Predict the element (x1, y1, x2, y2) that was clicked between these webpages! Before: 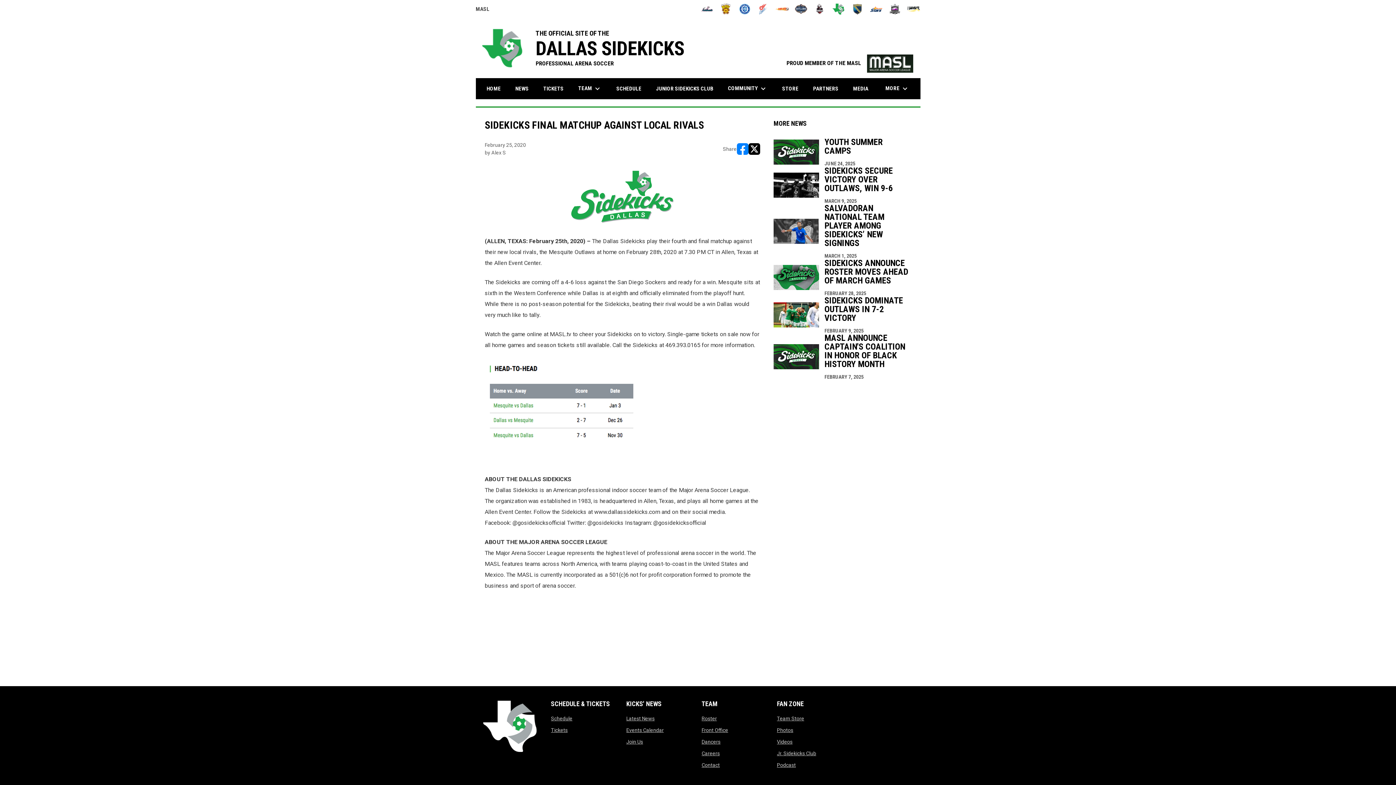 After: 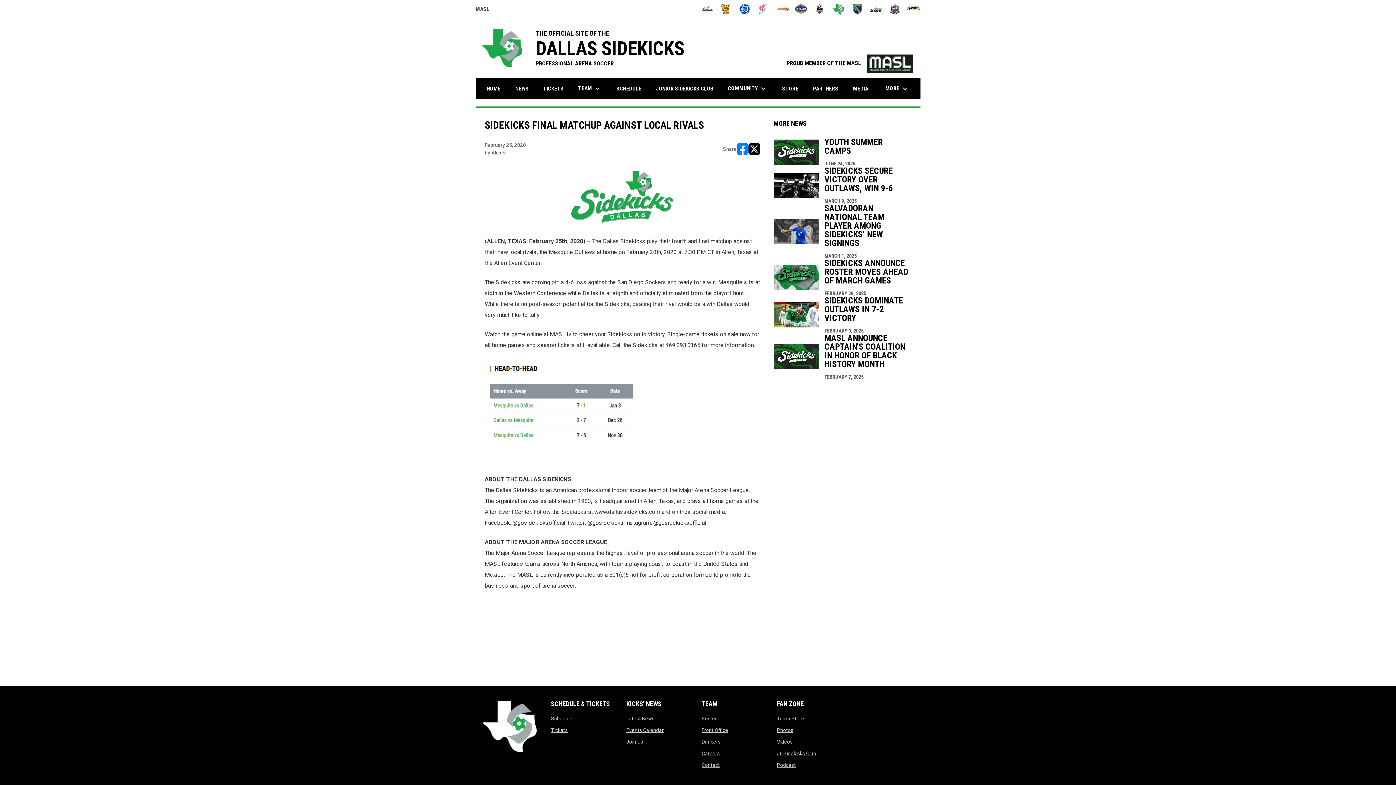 Action: label: Team Store
opens in new window bbox: (777, 716, 804, 721)